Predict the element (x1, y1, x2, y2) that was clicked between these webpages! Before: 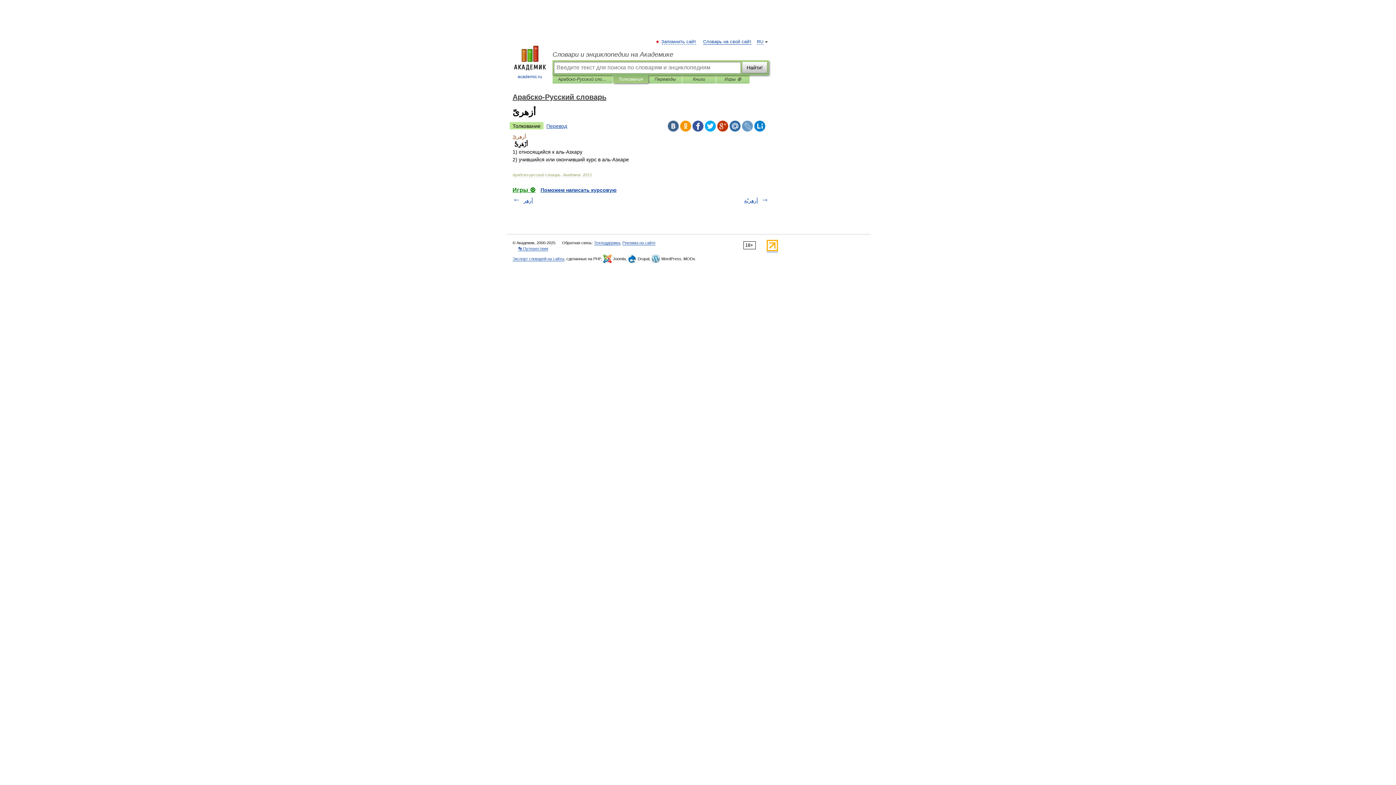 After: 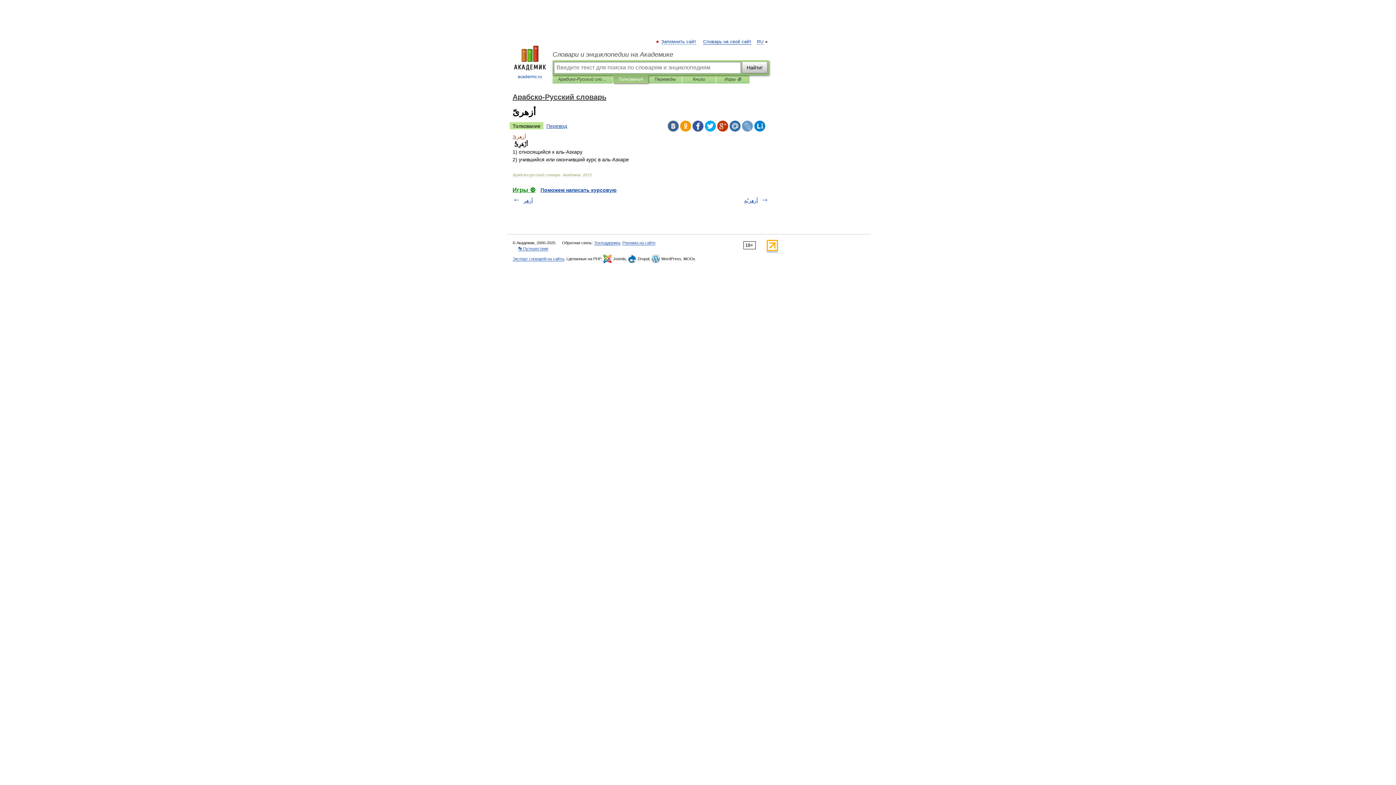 Action: bbox: (729, 120, 740, 131)